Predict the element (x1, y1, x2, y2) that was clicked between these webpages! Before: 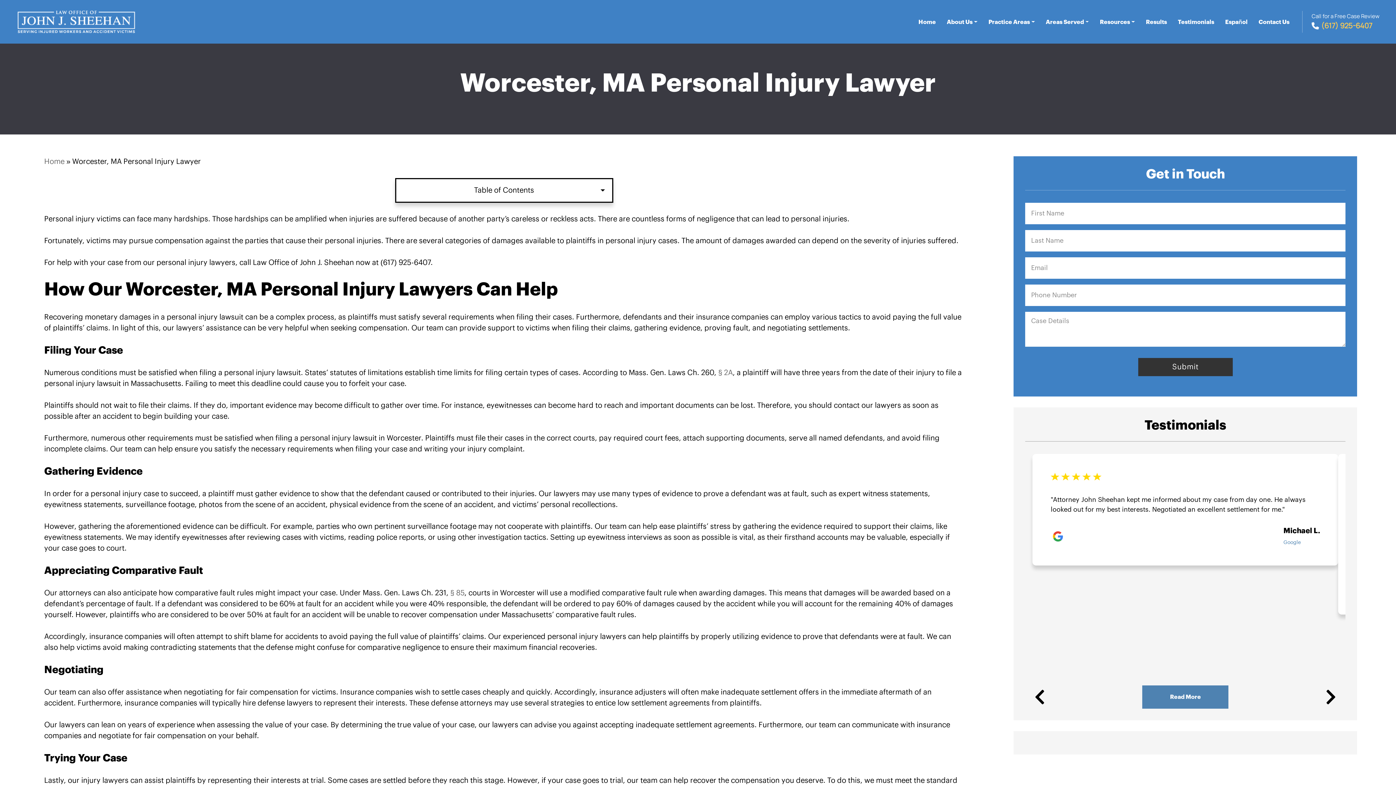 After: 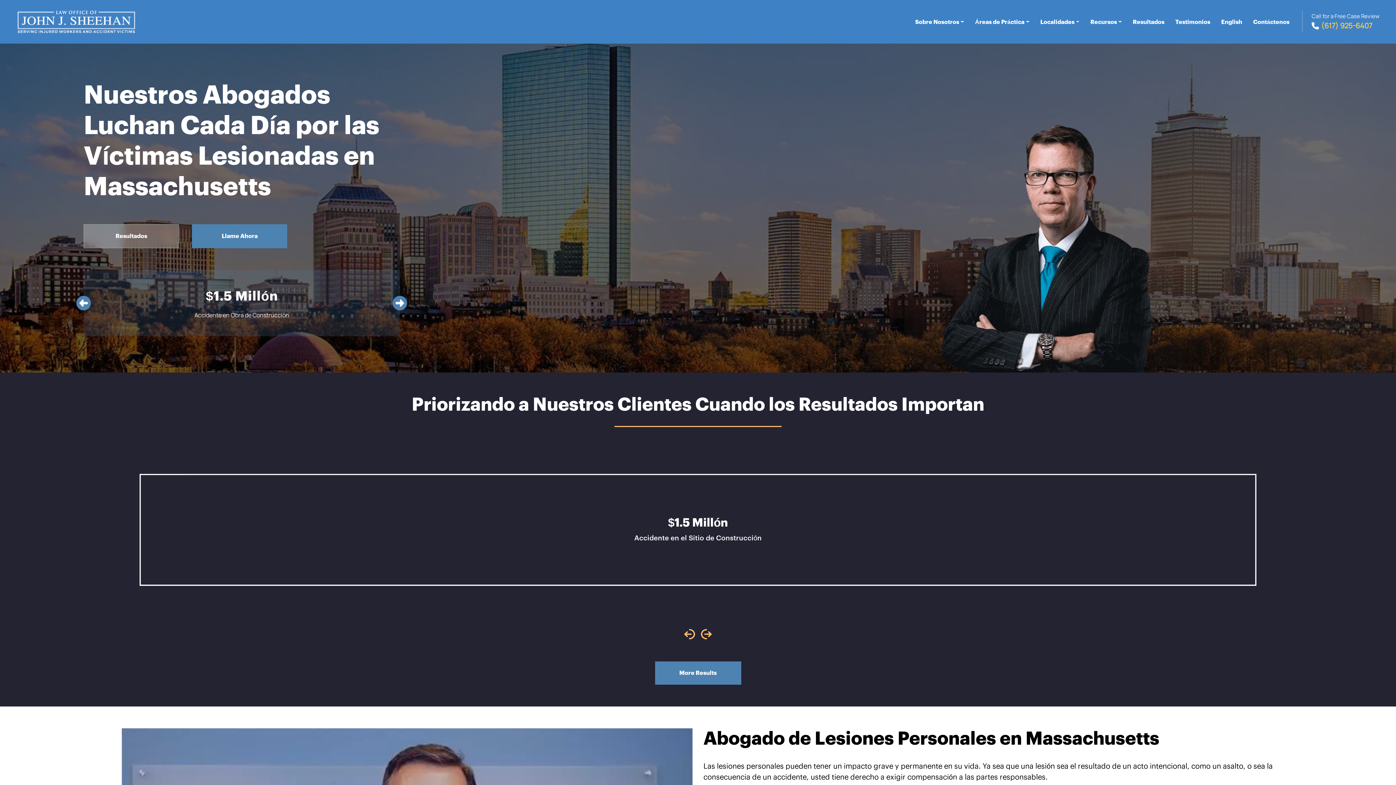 Action: bbox: (1225, 19, 1248, 24) label: Español